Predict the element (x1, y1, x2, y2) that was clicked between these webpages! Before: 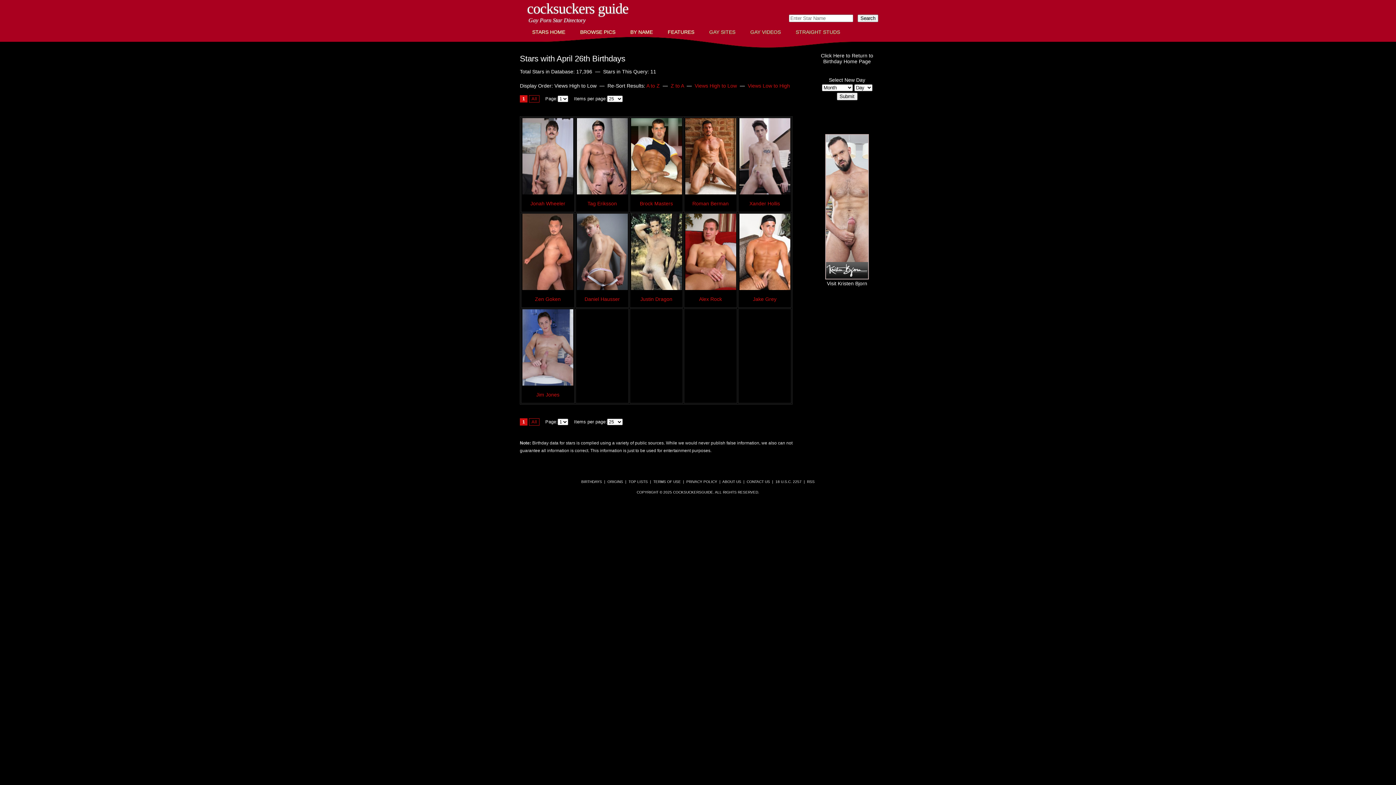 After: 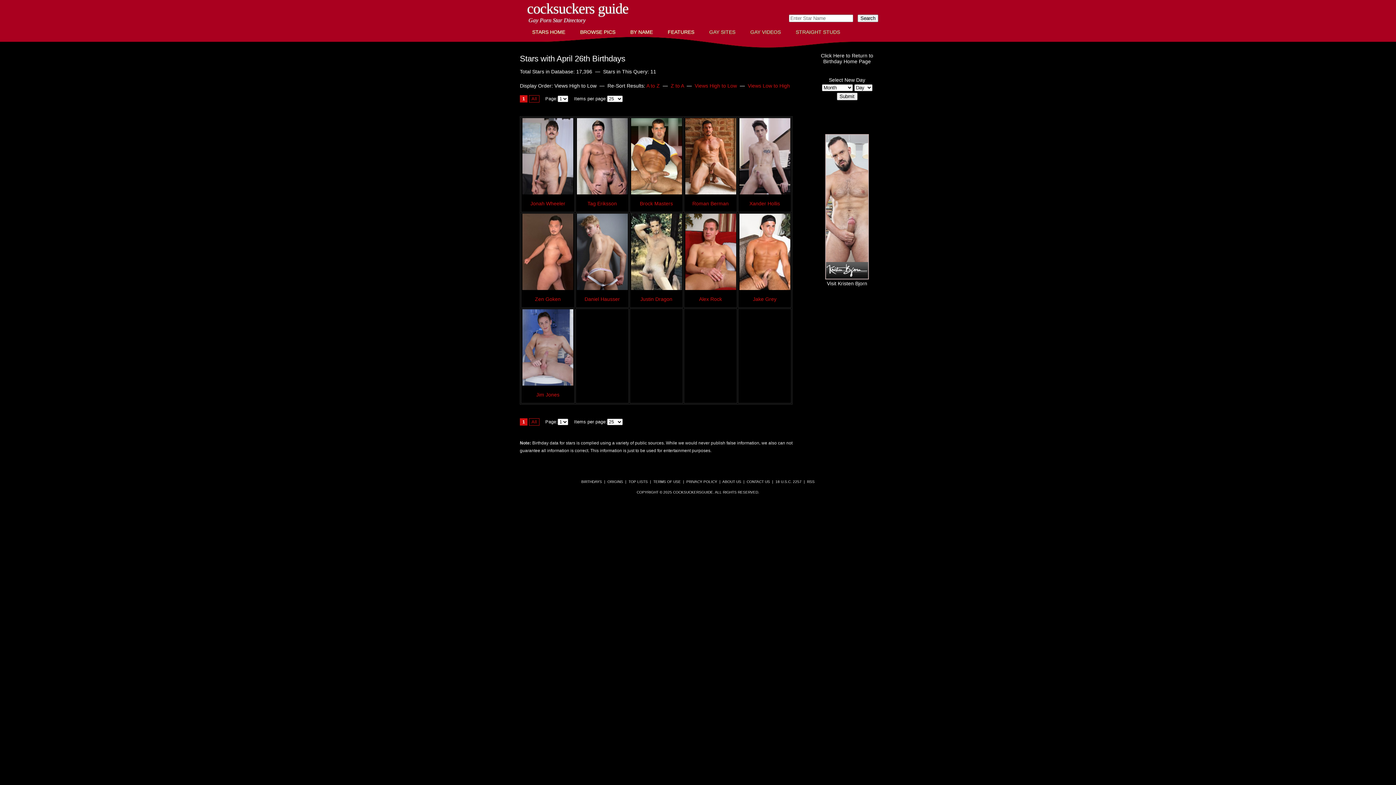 Action: bbox: (520, 95, 527, 102) label: 1